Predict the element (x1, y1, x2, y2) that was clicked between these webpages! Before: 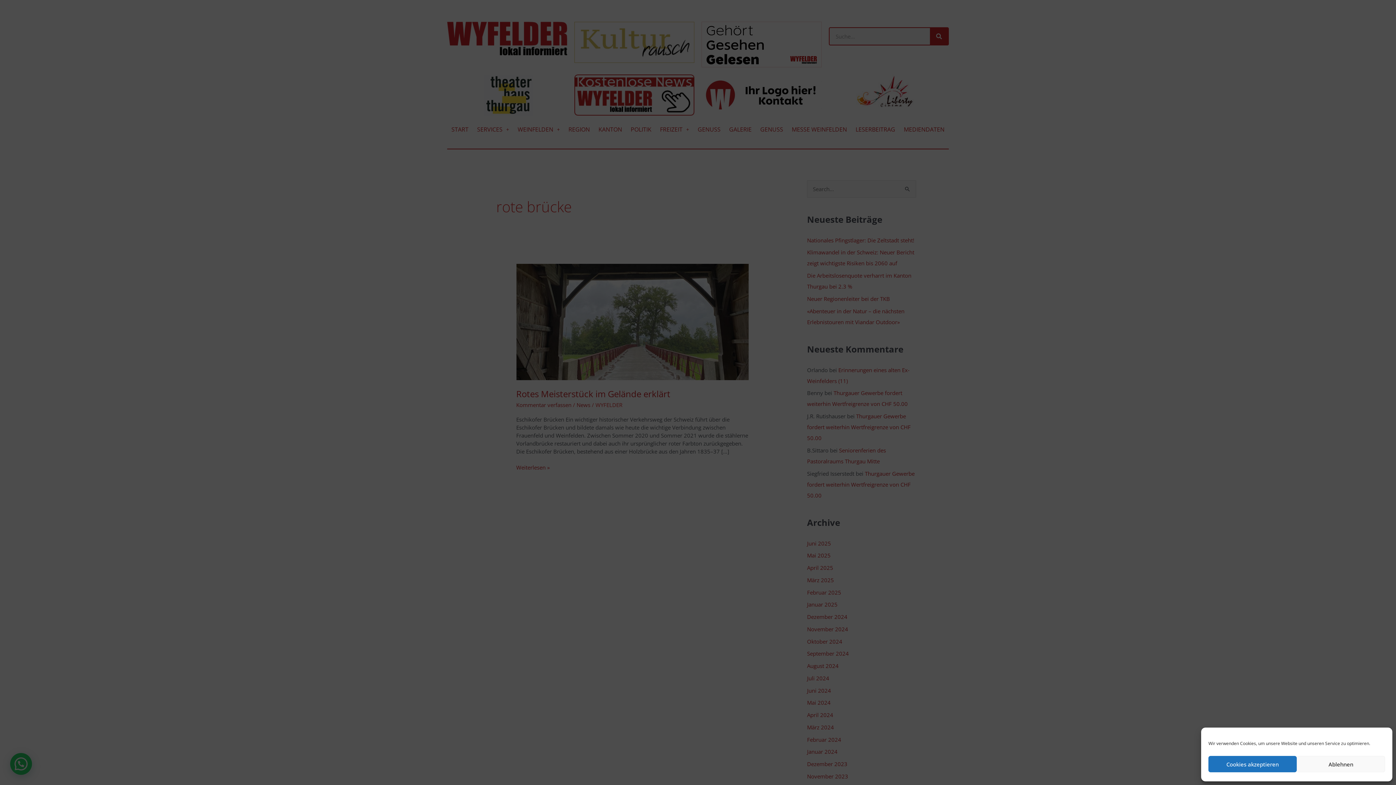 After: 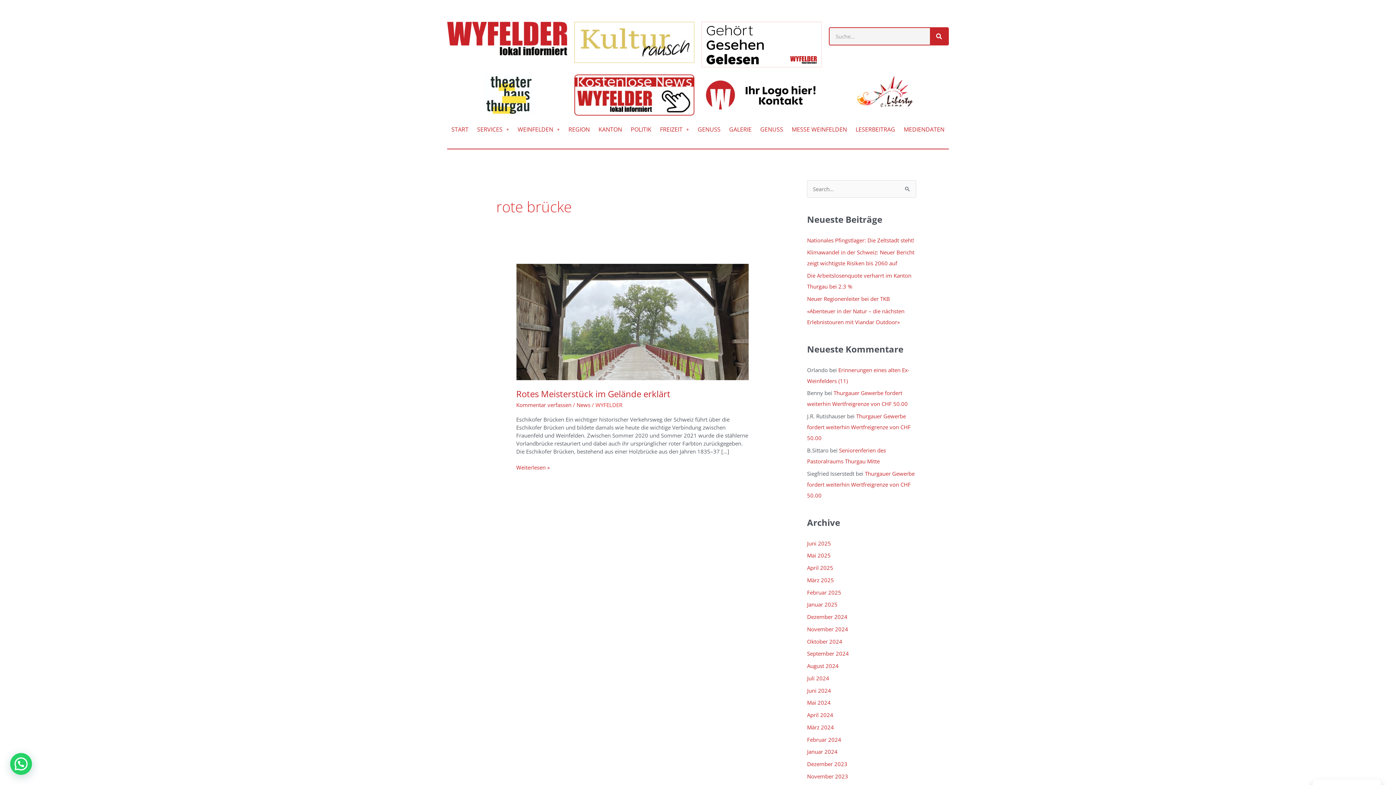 Action: label: Ablehnen bbox: (1297, 756, 1385, 772)